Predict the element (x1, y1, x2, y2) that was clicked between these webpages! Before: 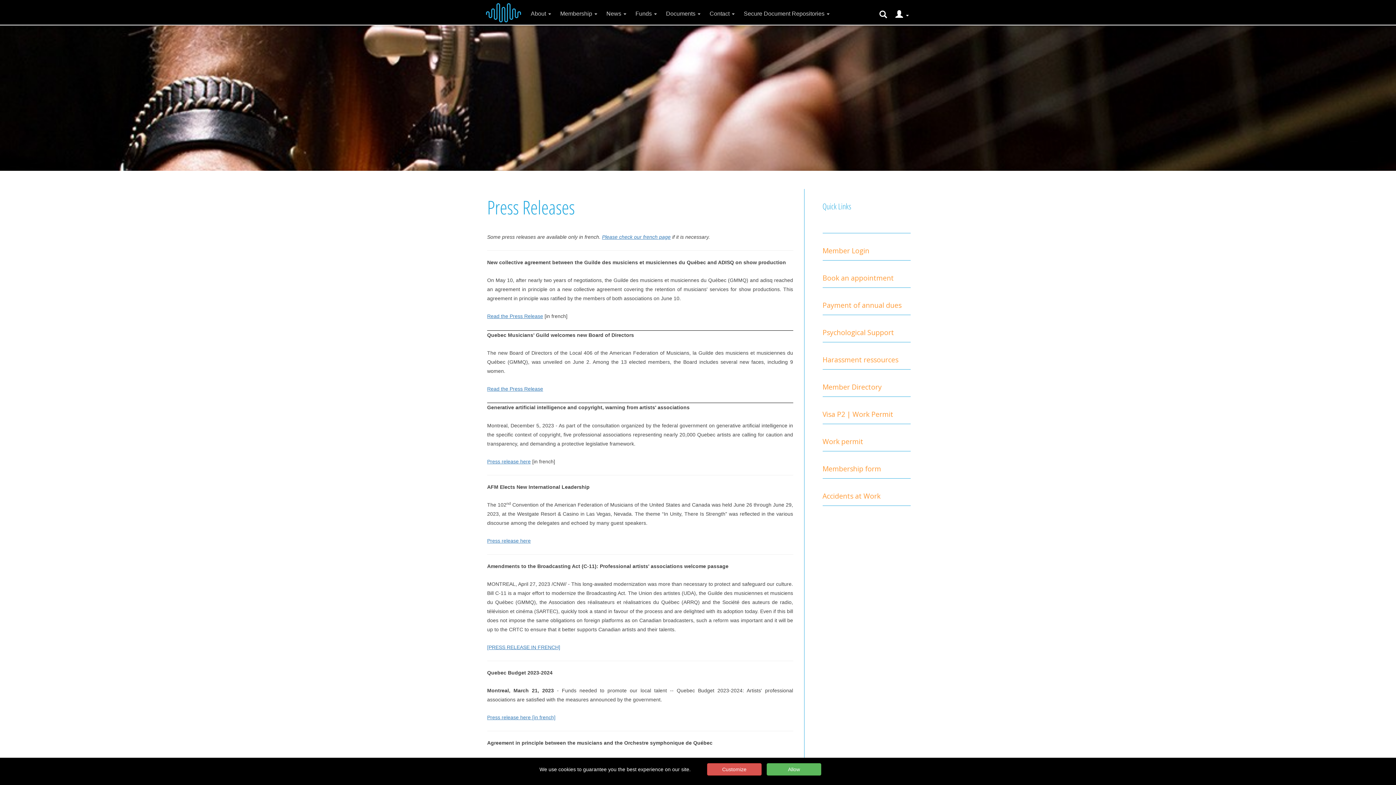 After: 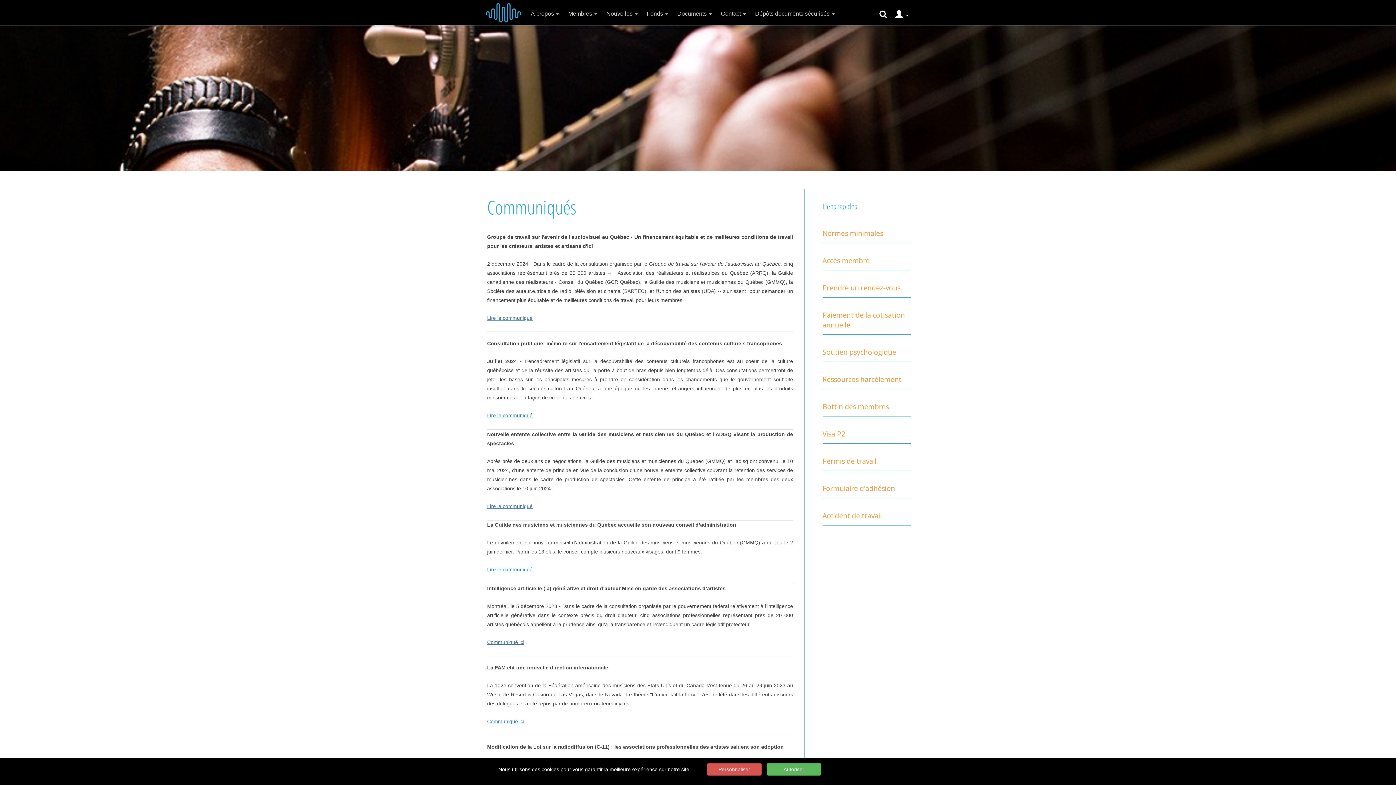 Action: label: Please check our french page bbox: (602, 234, 670, 240)